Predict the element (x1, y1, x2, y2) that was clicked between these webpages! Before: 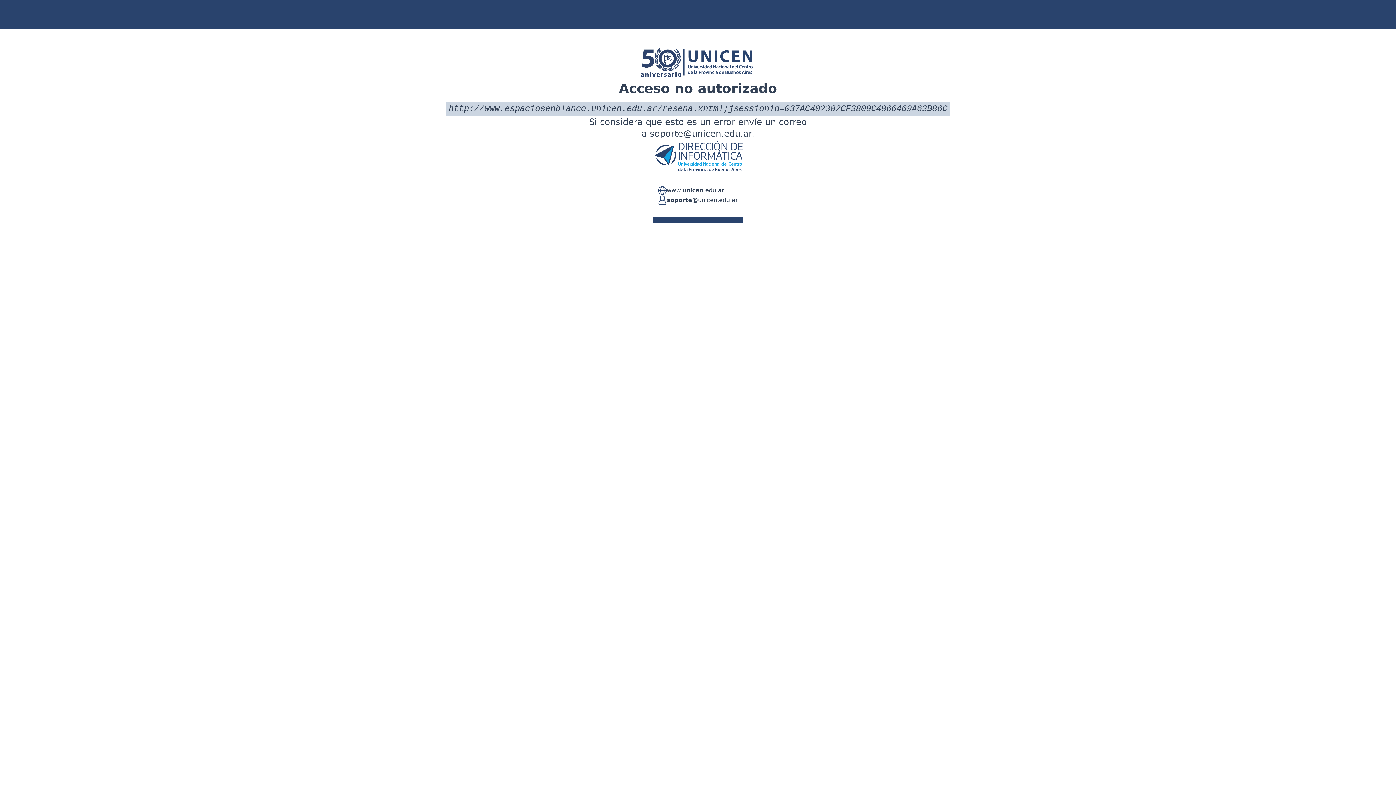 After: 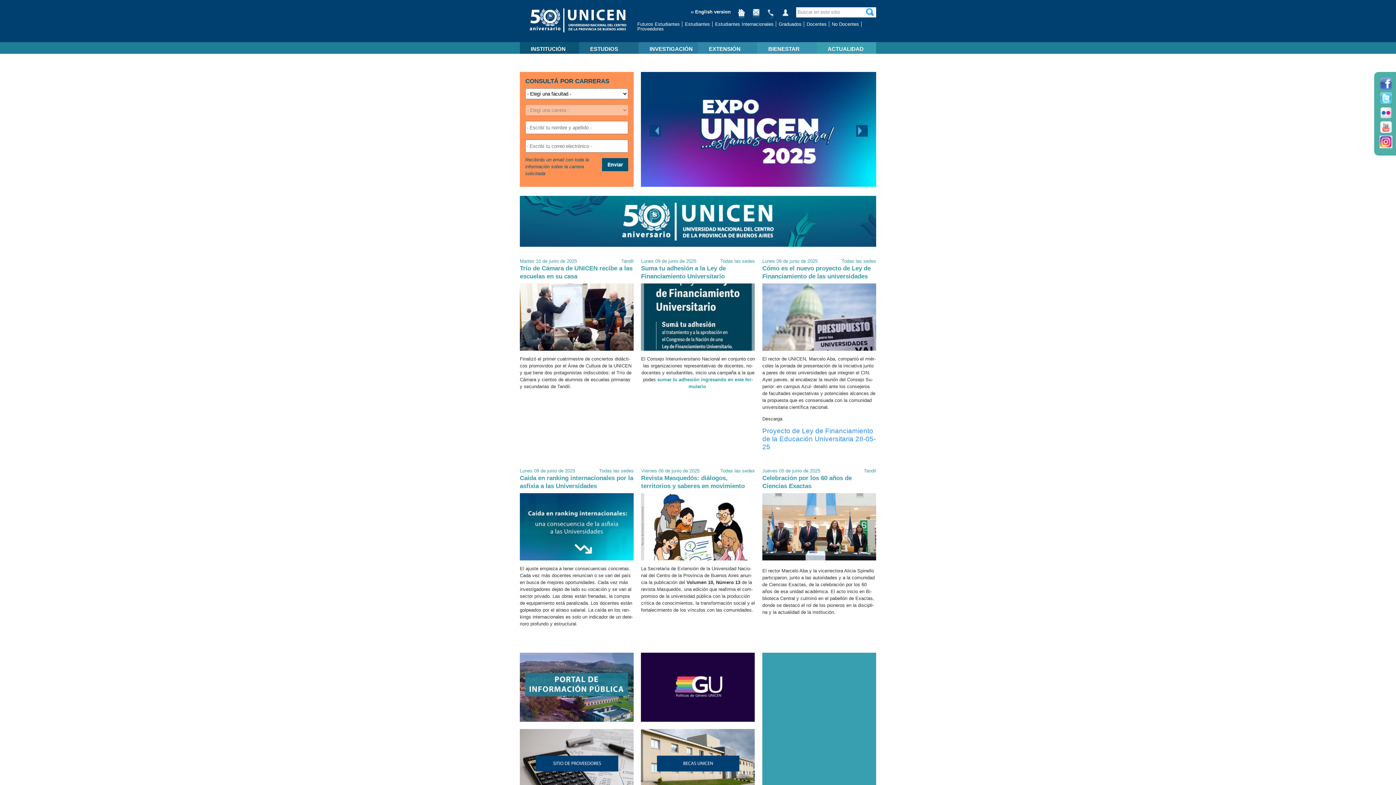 Action: bbox: (666, 186, 724, 195) label: www.unicen.edu.ar